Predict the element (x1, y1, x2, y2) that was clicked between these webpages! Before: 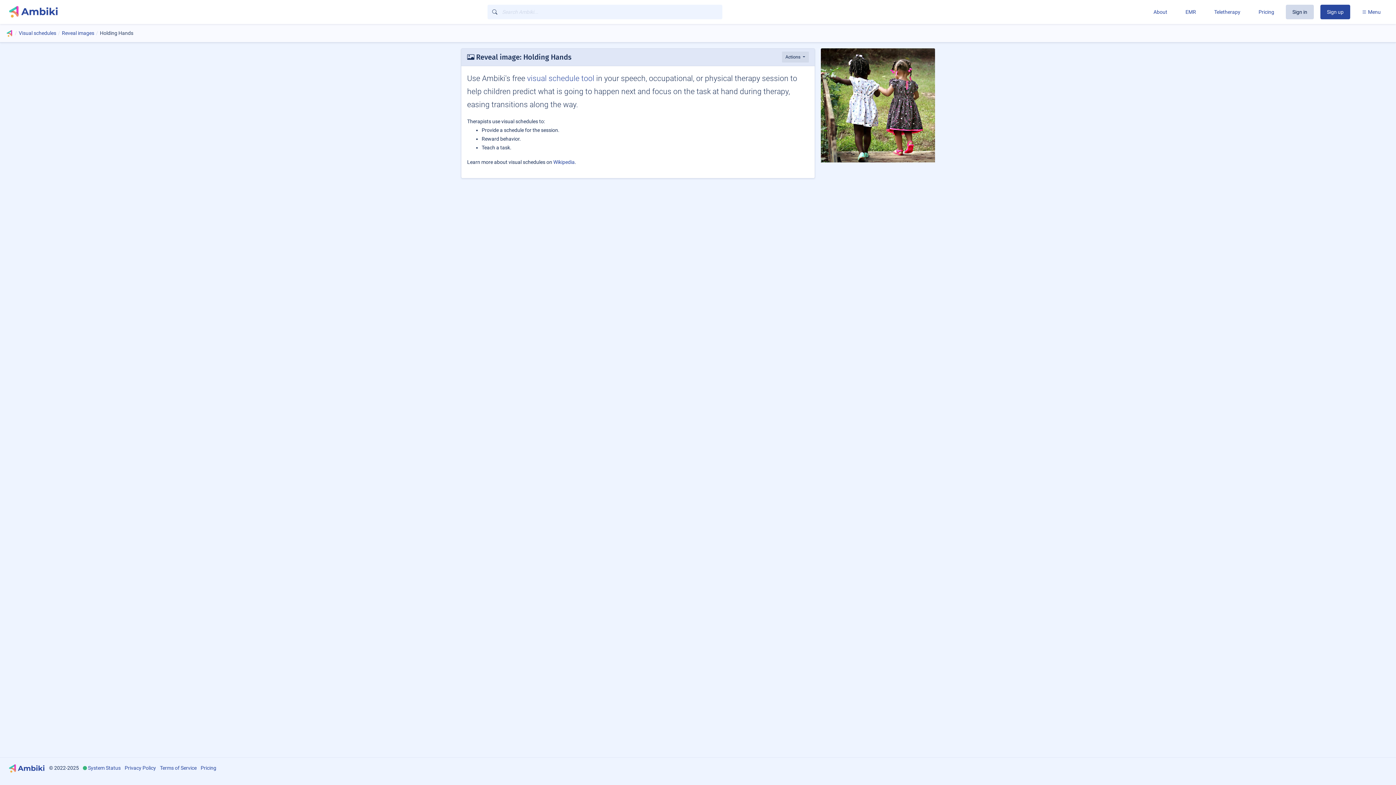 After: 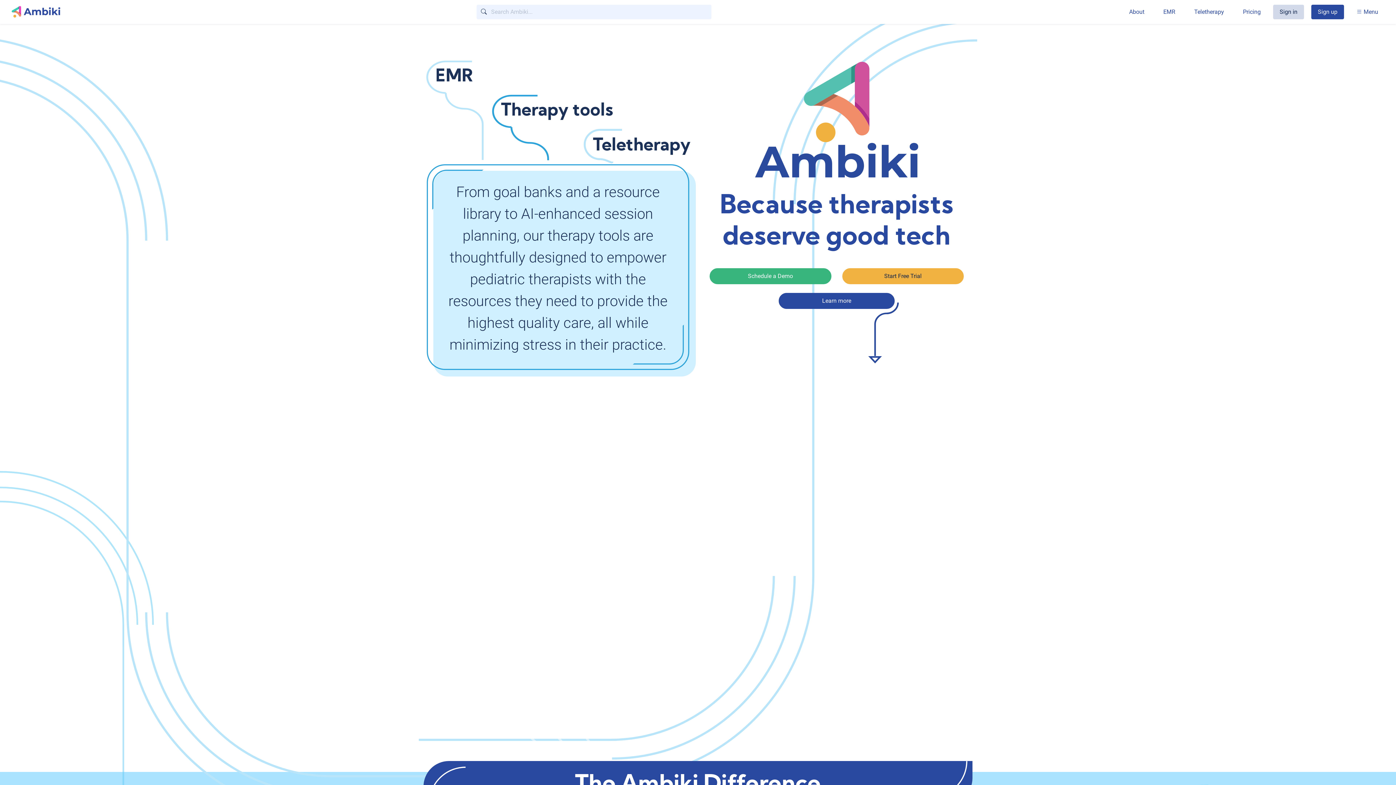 Action: bbox: (5, 30, 13, 35)